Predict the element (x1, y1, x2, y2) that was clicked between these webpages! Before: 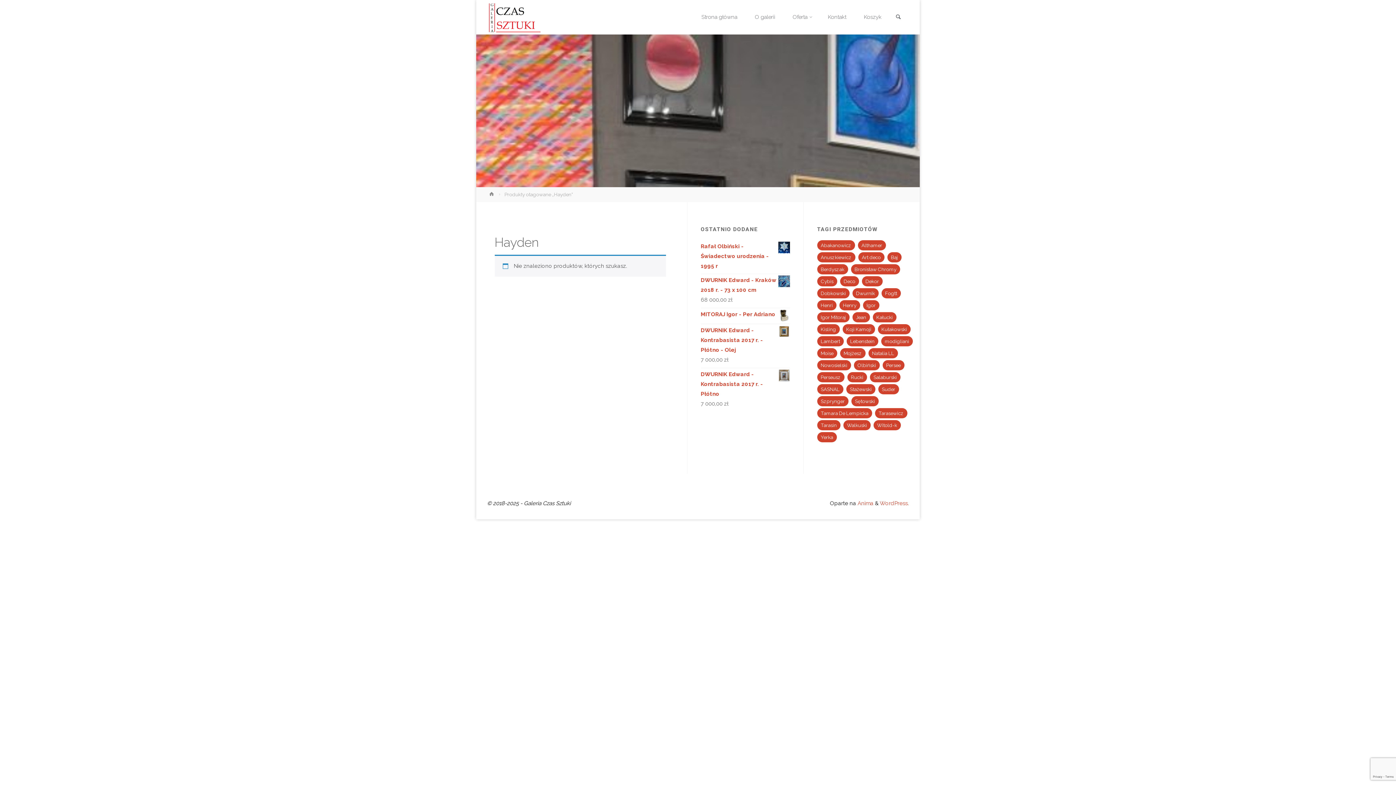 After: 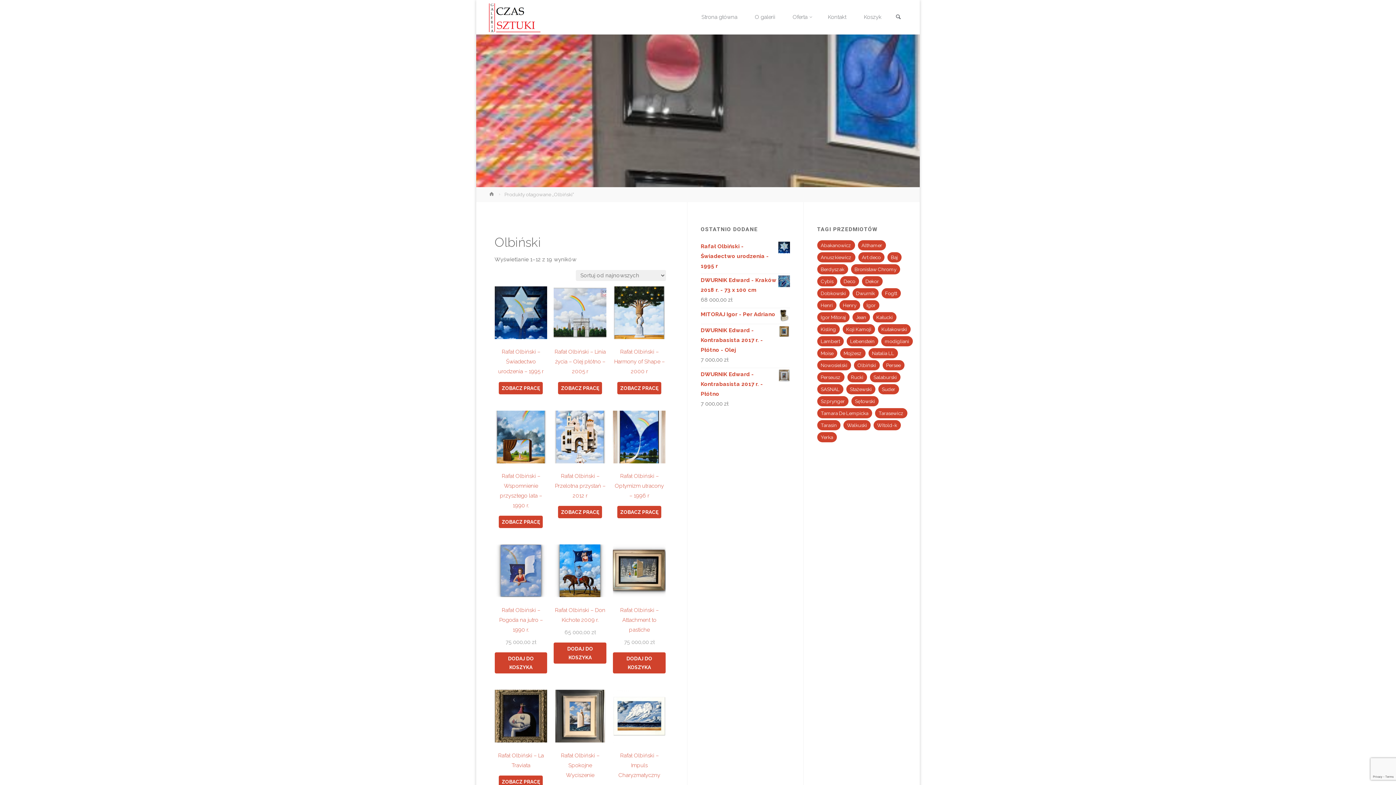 Action: bbox: (854, 360, 879, 370) label: Olbiński (19 produktów)